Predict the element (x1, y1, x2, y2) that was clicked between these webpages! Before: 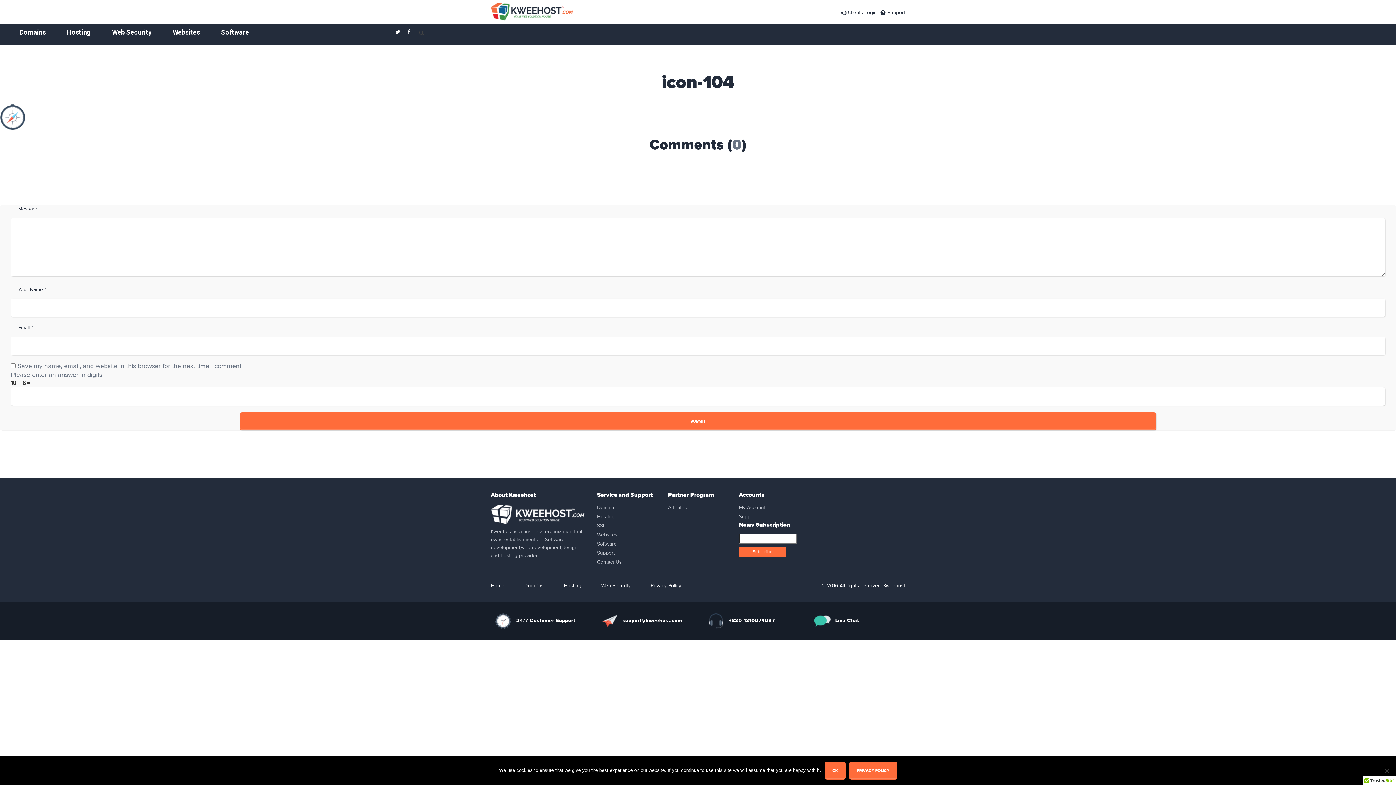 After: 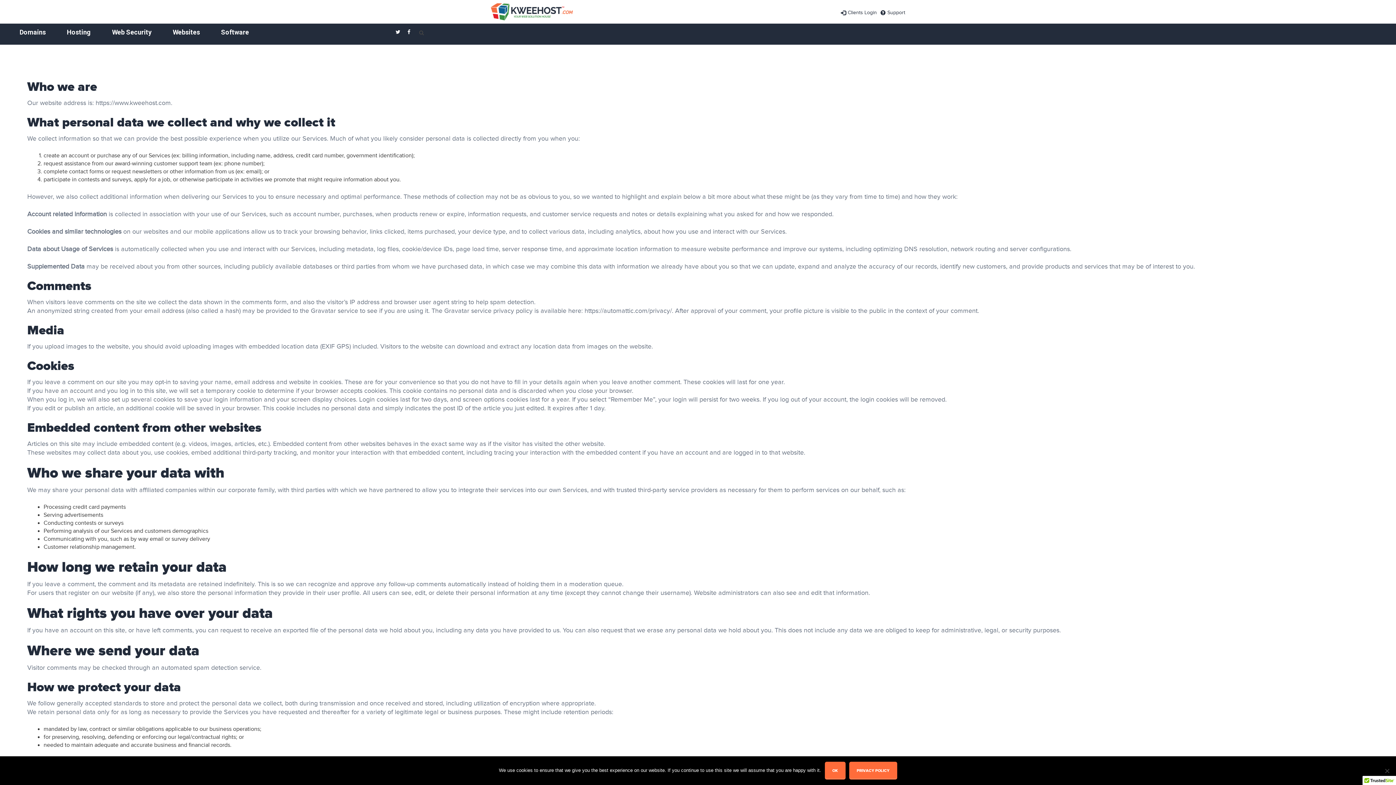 Action: label: Privacy Policy bbox: (650, 583, 681, 589)